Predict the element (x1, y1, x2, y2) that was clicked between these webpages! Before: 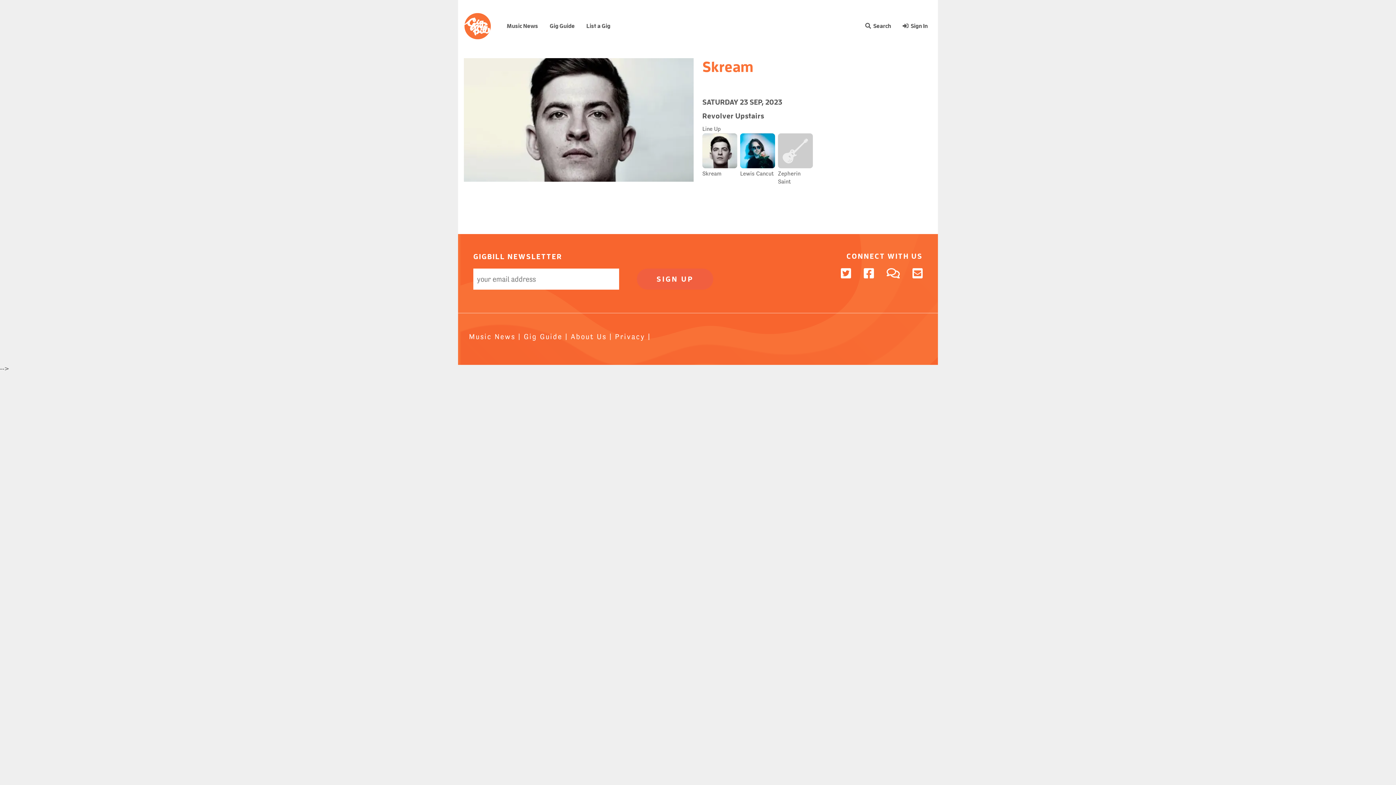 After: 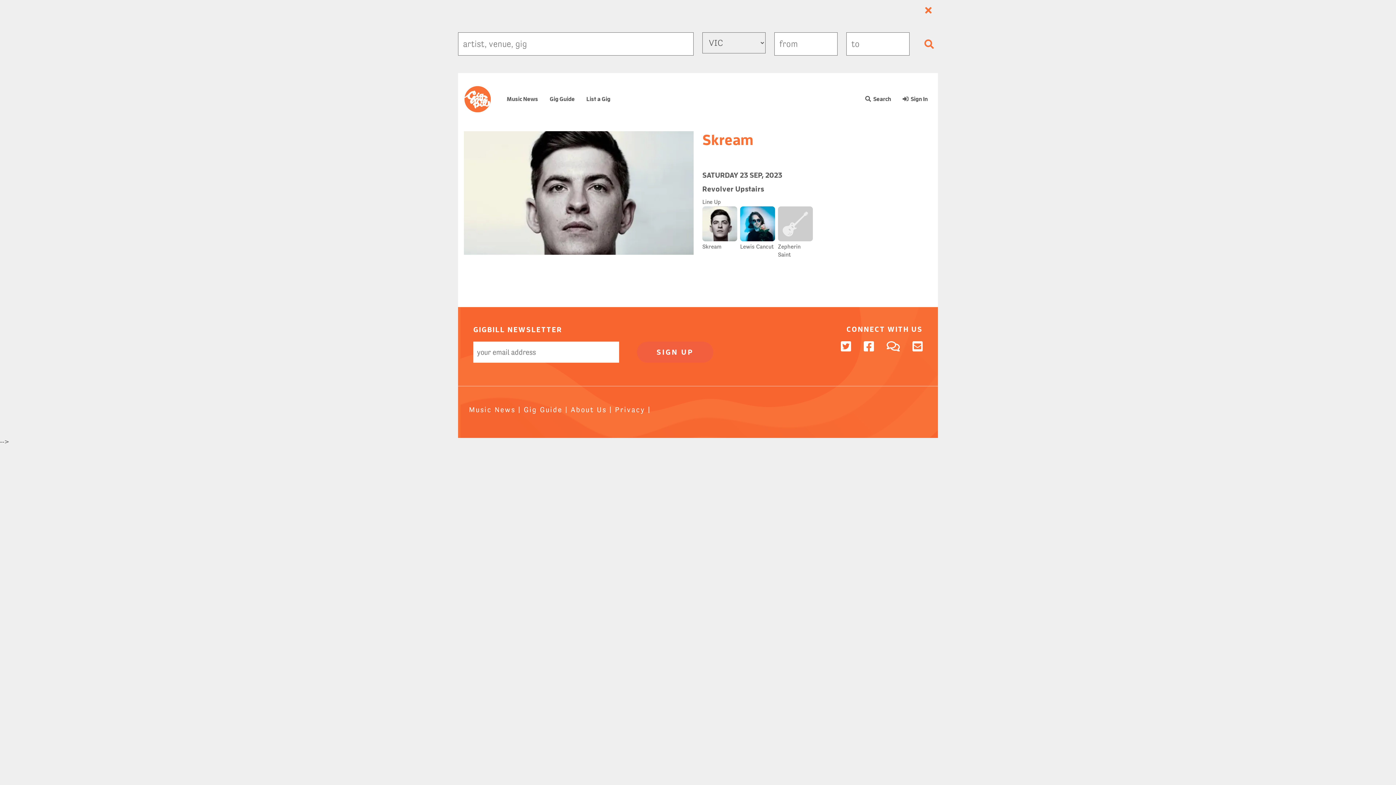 Action: bbox: (859, 16, 897, 35) label:   Search